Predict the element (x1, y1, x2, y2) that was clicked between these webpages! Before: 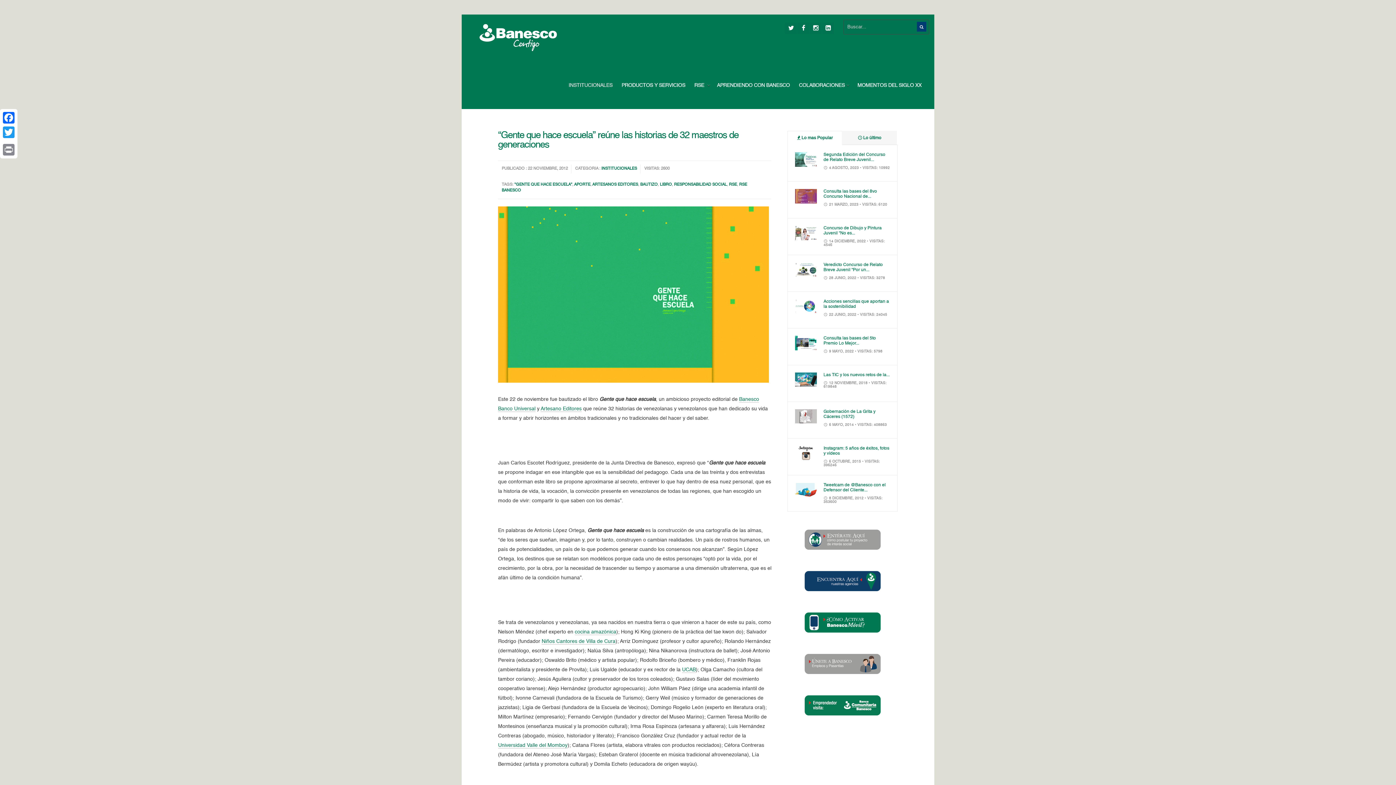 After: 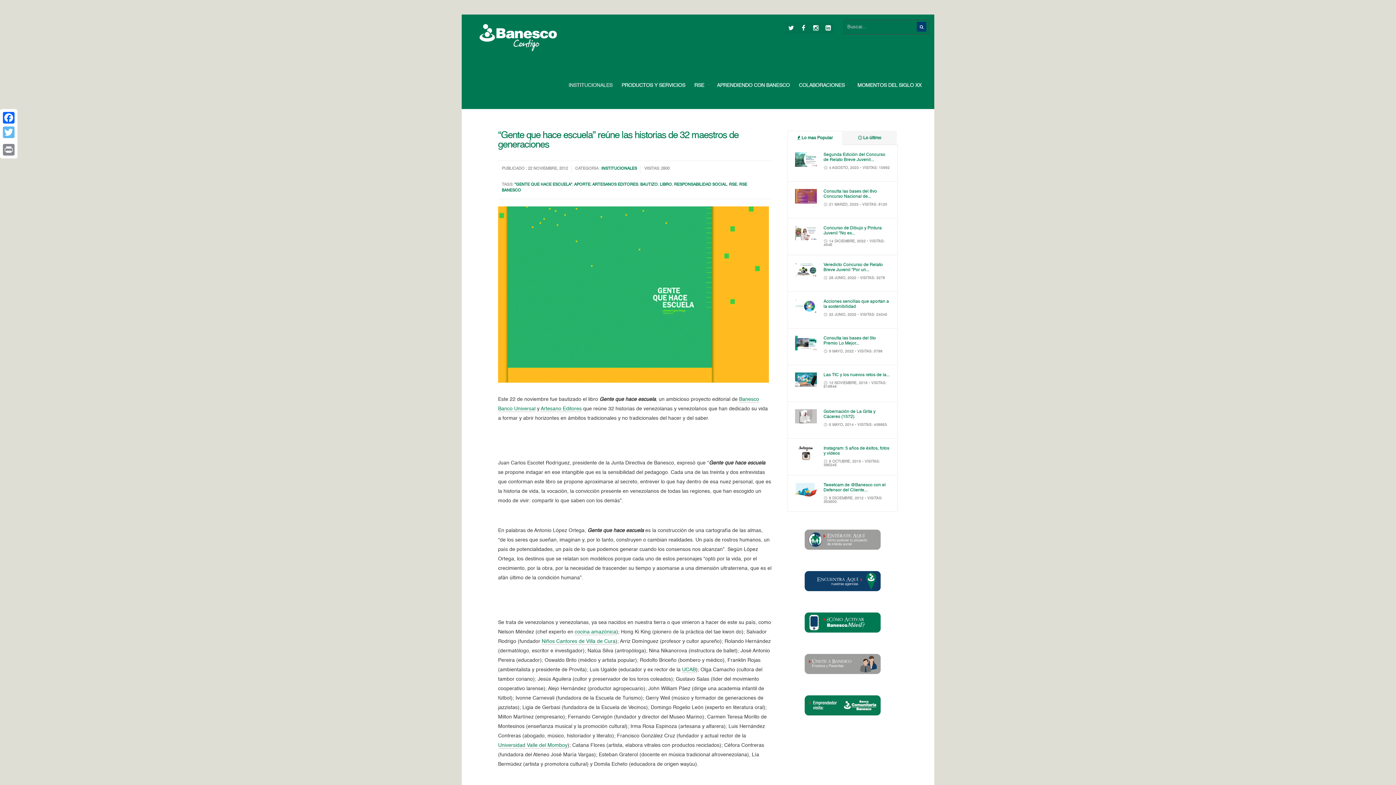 Action: bbox: (1, 125, 16, 139) label: Twitter